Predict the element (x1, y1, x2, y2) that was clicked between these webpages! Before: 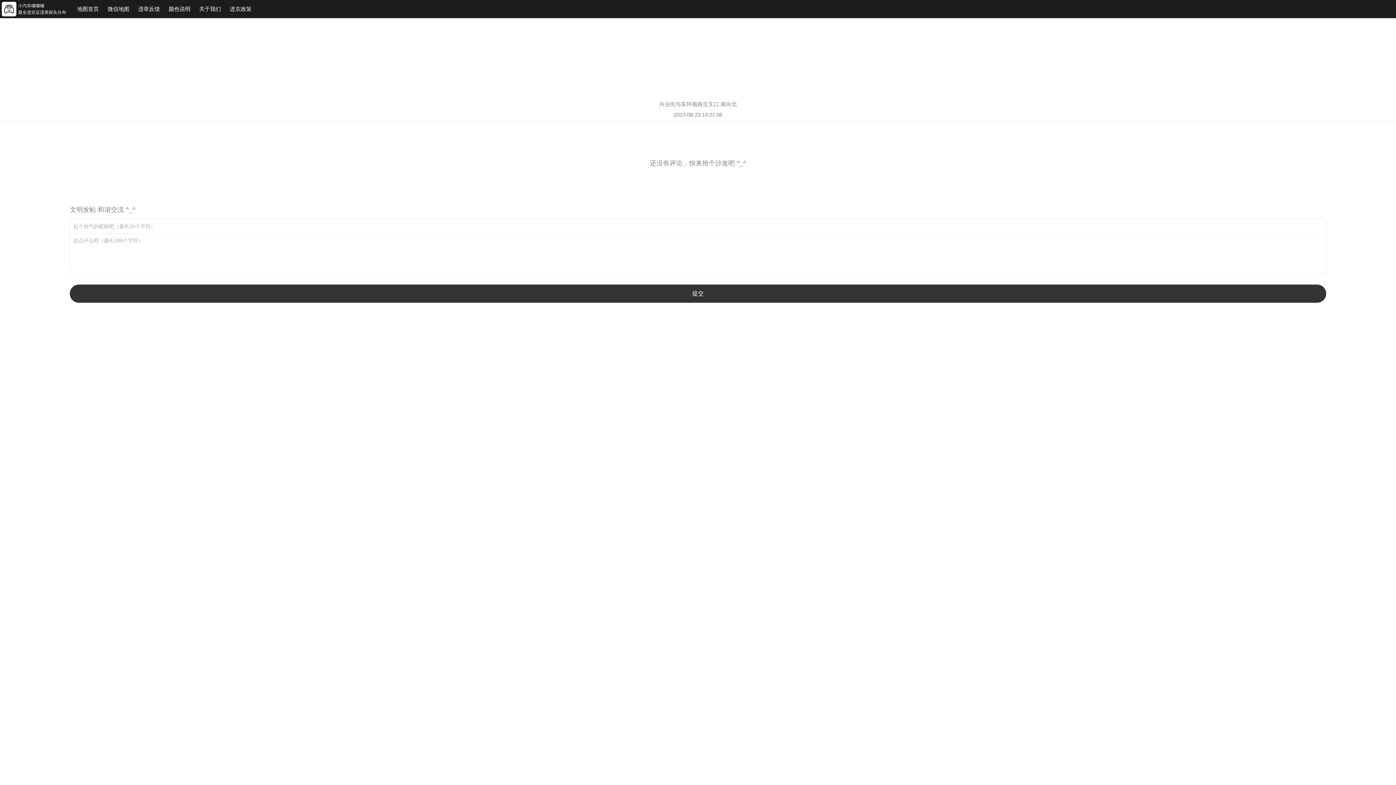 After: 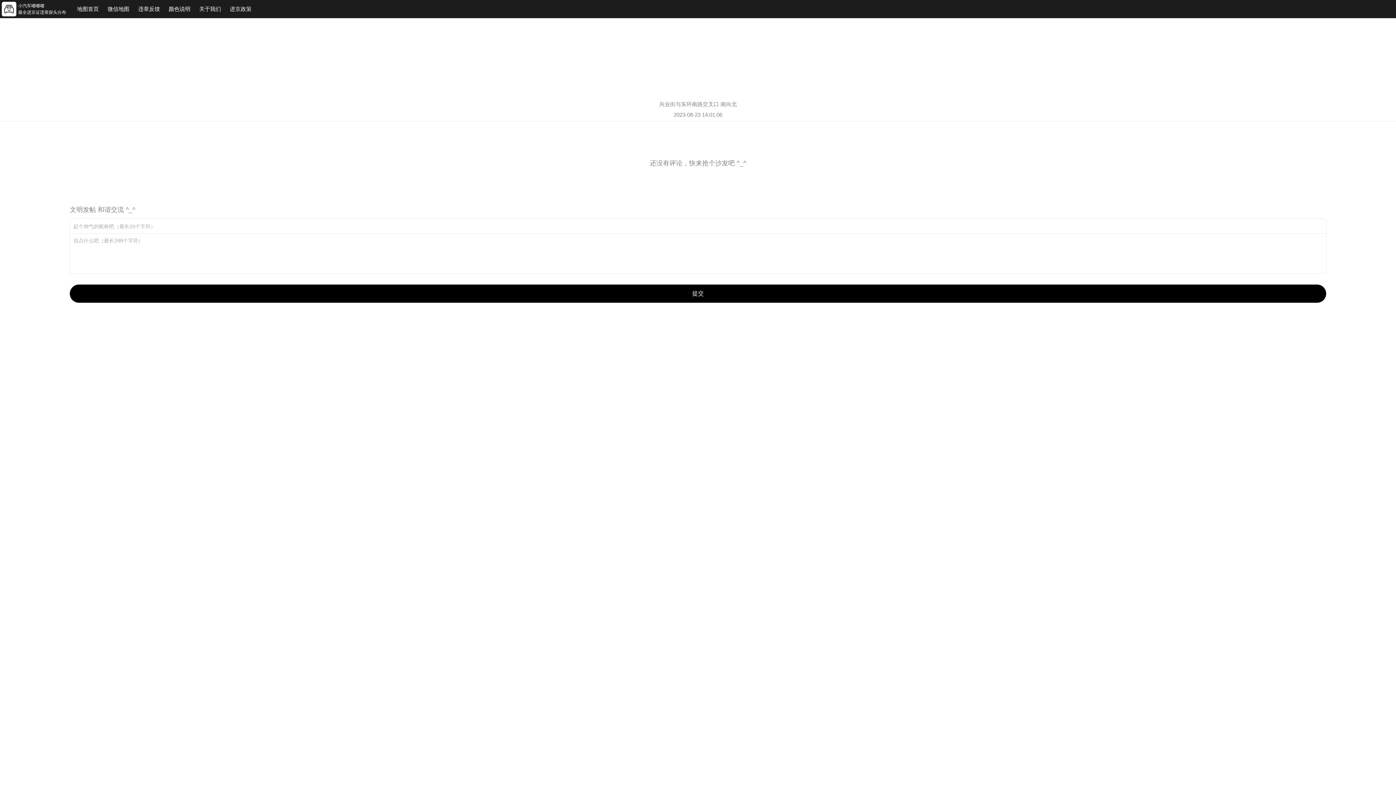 Action: label: 提交 bbox: (69, 284, 1326, 302)